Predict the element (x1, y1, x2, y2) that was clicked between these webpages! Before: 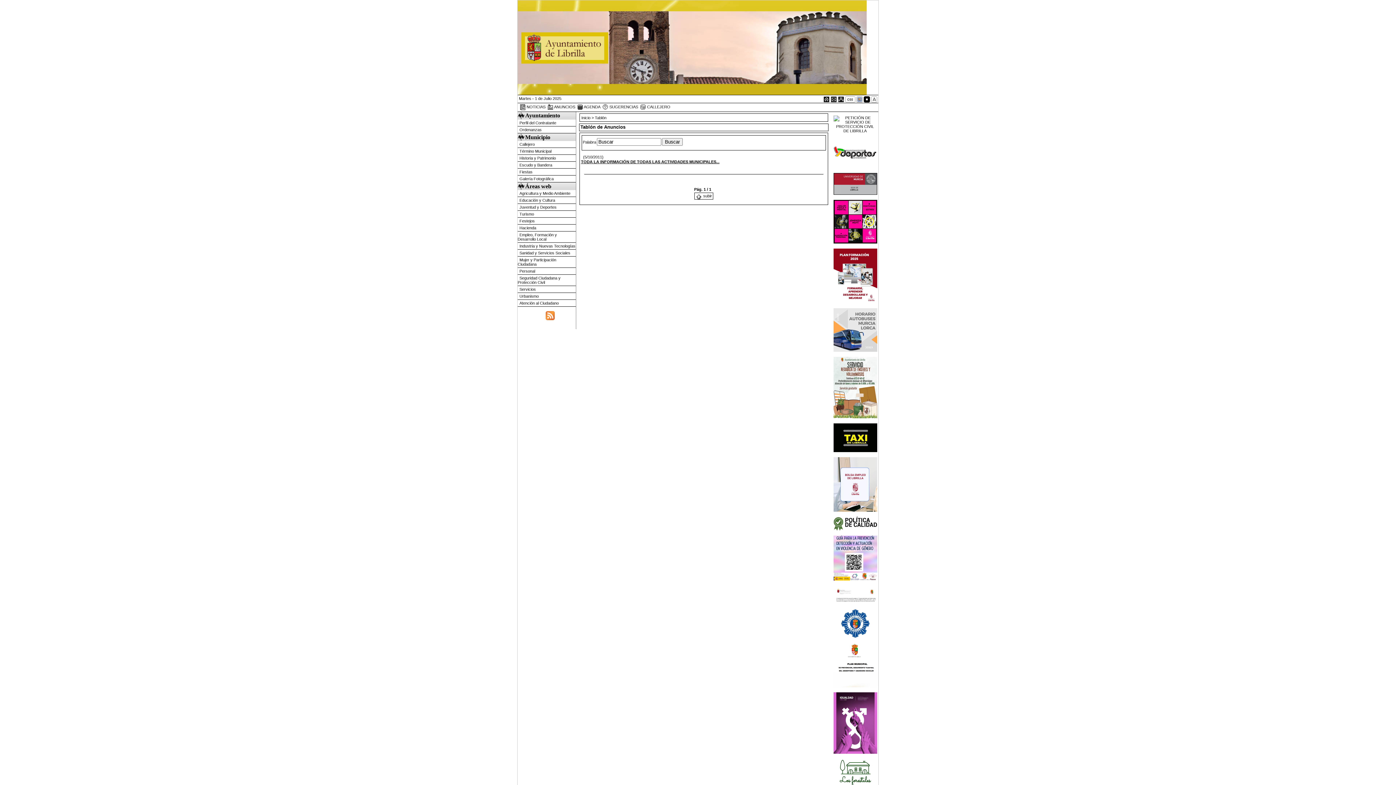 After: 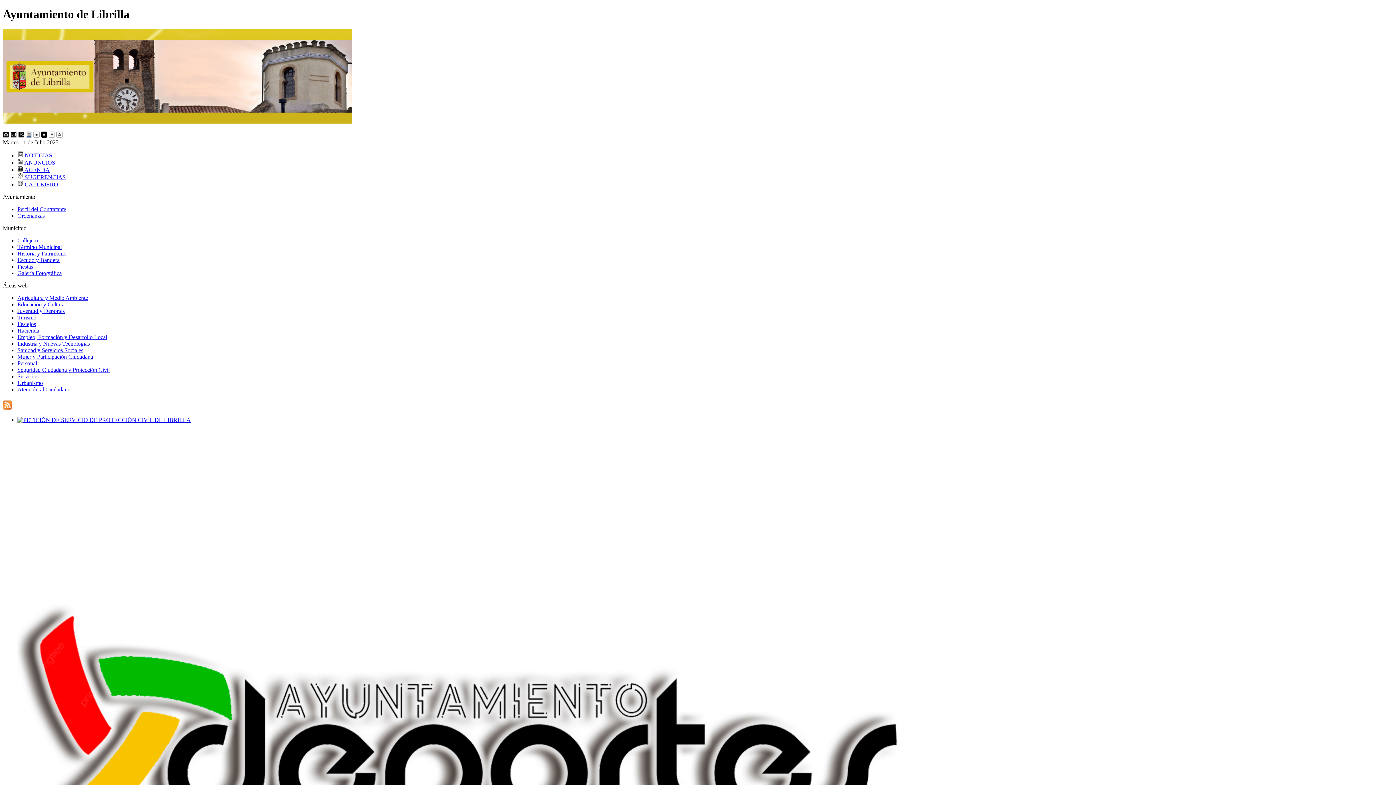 Action: bbox: (845, 97, 855, 101)